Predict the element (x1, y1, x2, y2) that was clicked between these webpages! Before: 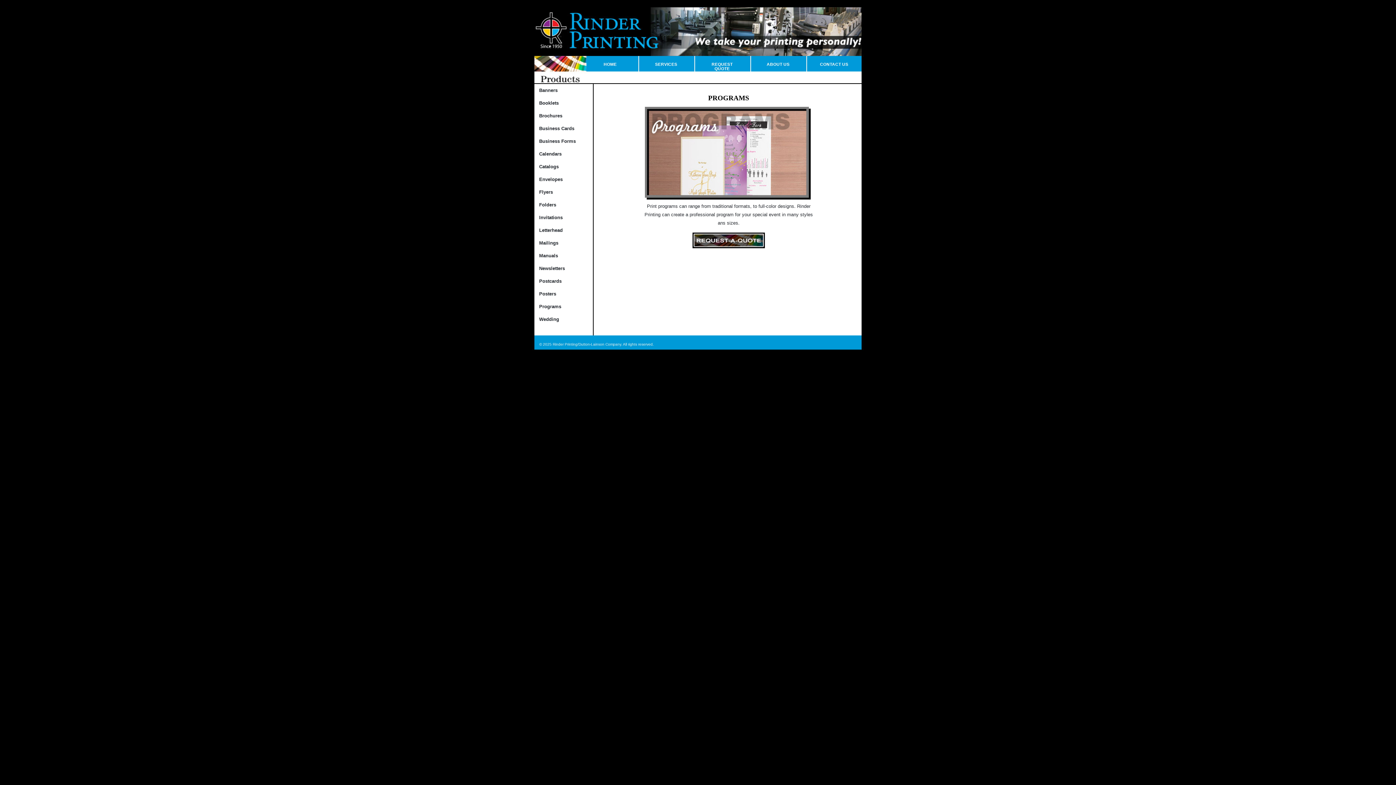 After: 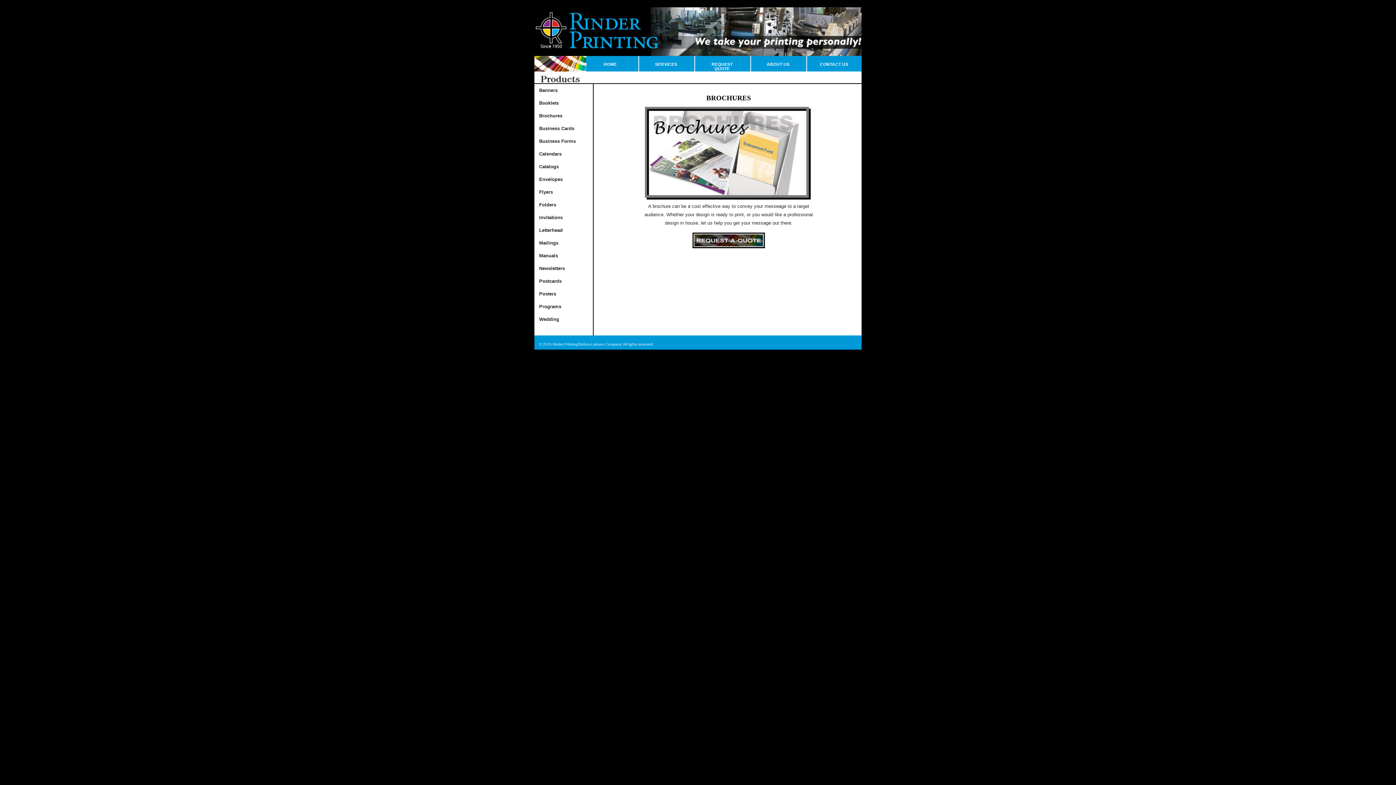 Action: label: Brochures bbox: (539, 113, 562, 118)